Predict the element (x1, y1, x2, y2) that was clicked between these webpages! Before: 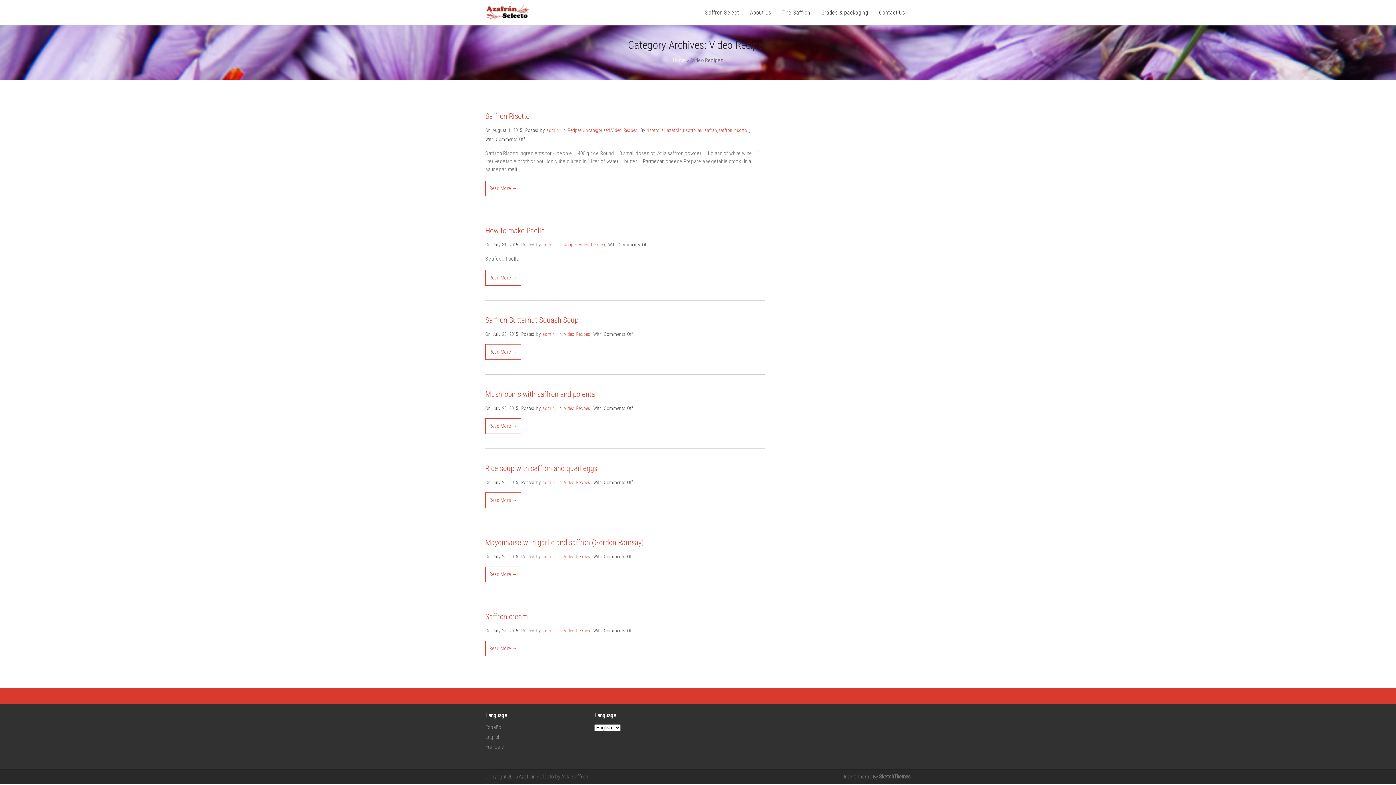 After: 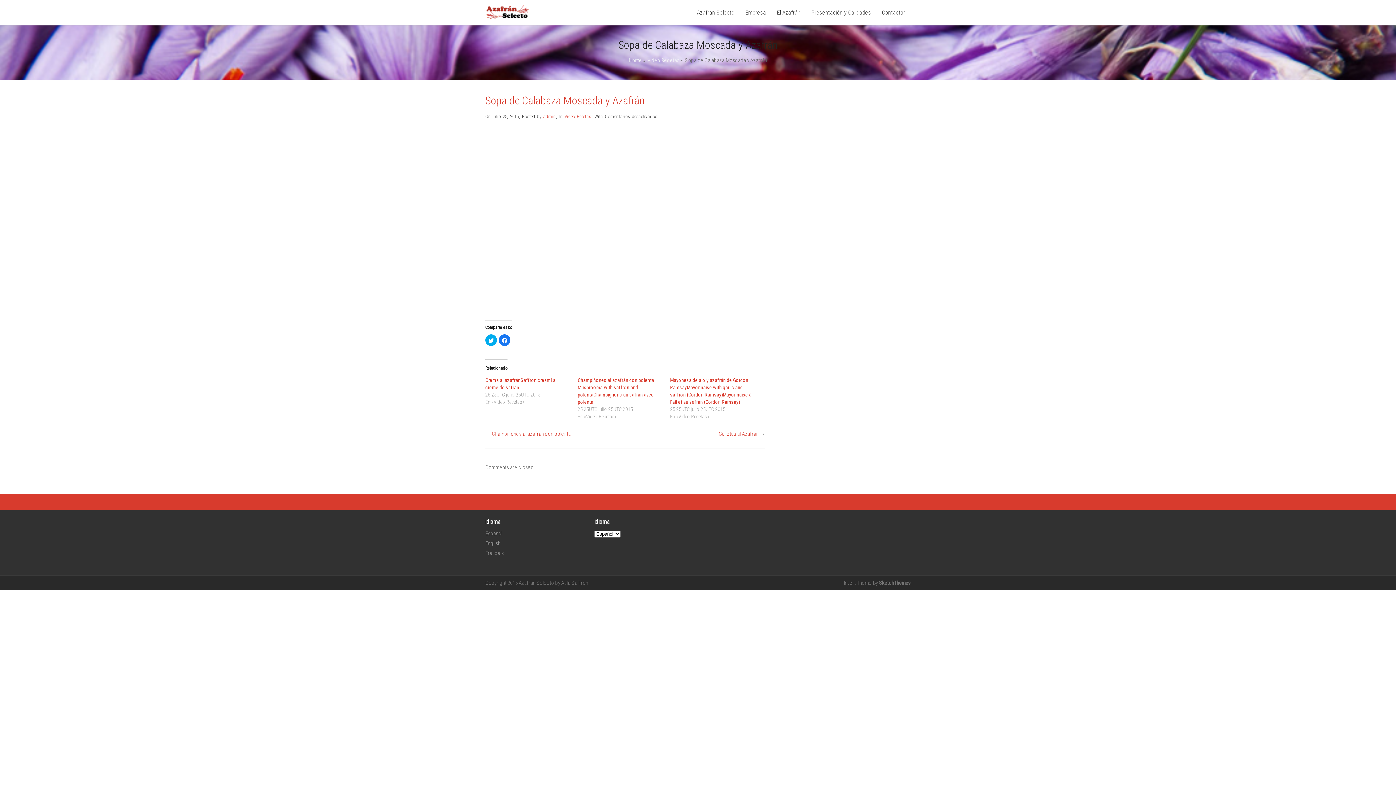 Action: label: Saffron Butternut Squash Soup bbox: (485, 316, 578, 324)